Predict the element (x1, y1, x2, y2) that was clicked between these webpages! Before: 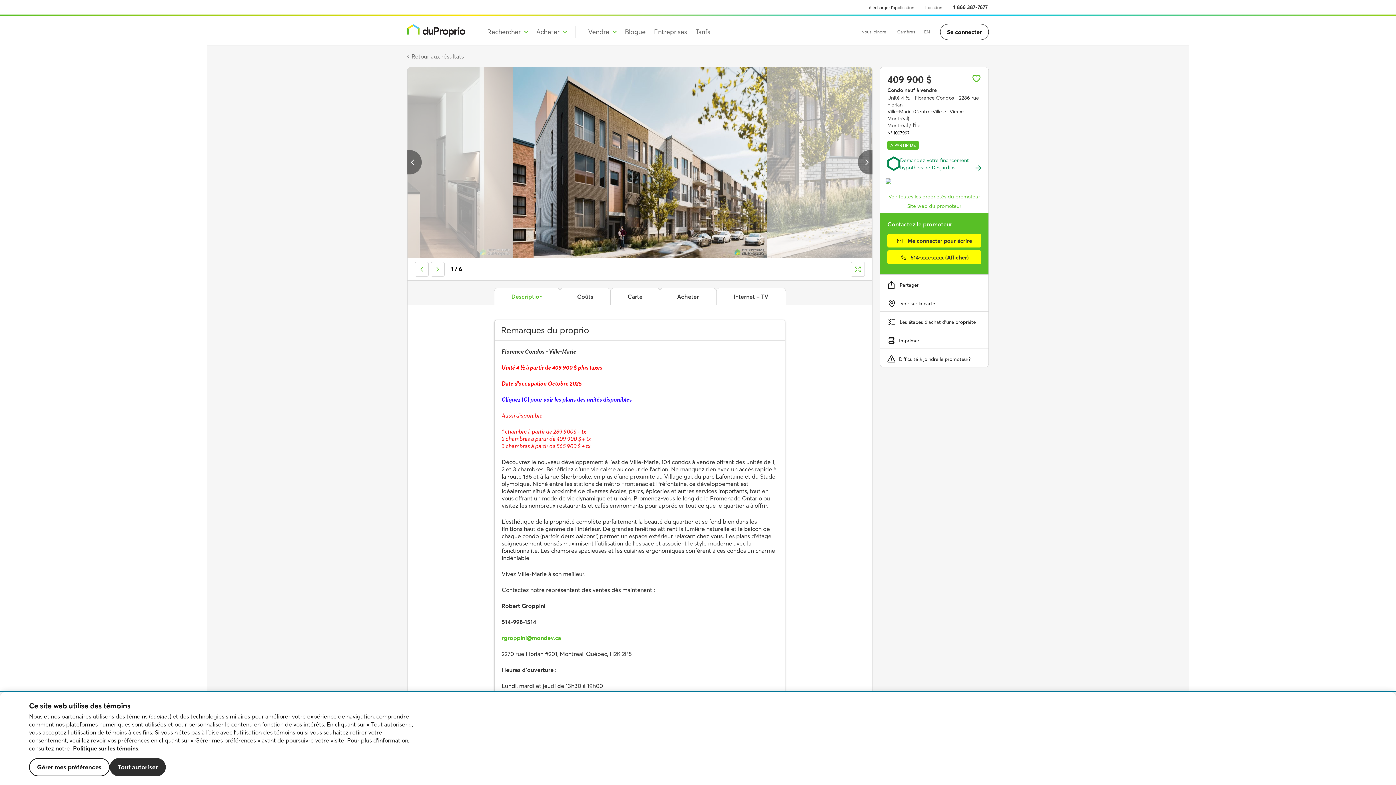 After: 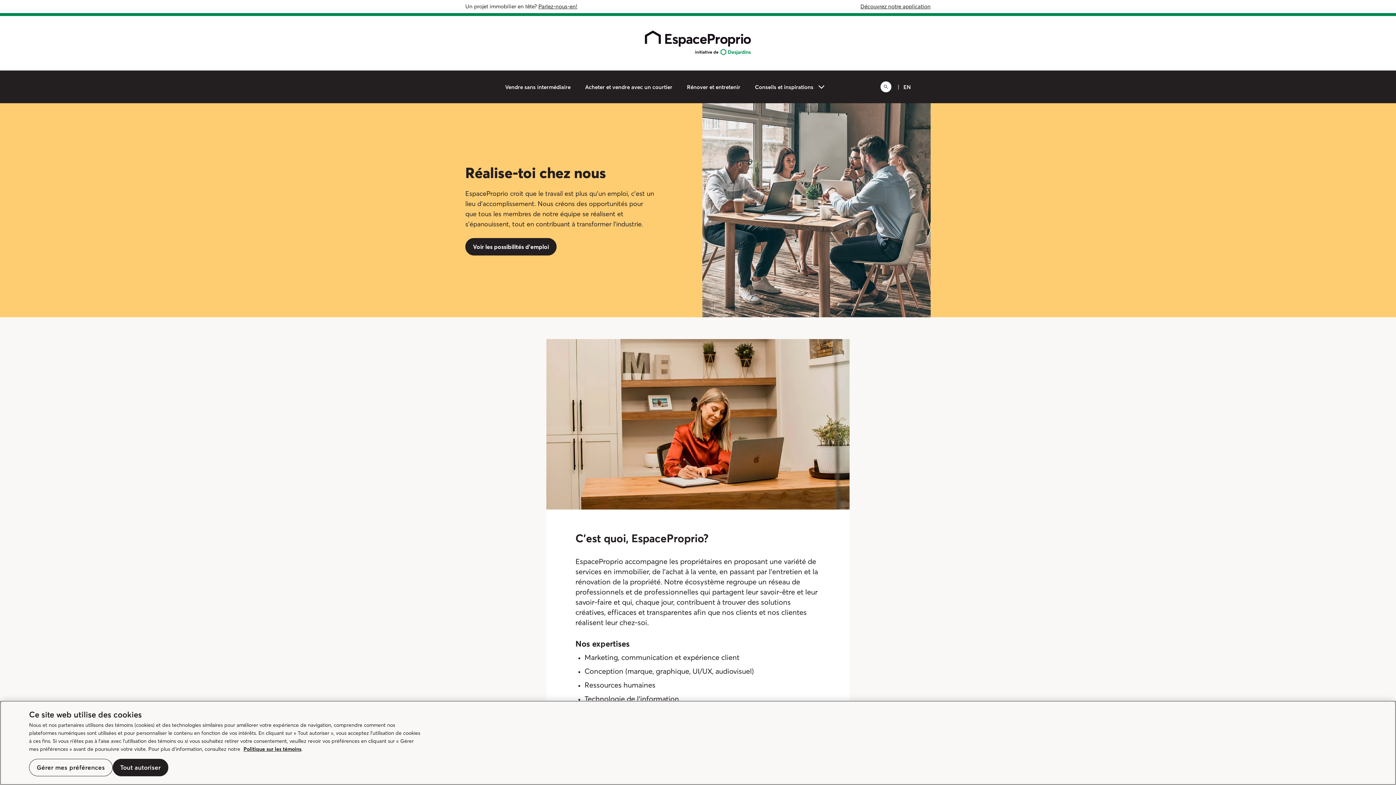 Action: bbox: (892, 22, 920, 40) label: Carrières